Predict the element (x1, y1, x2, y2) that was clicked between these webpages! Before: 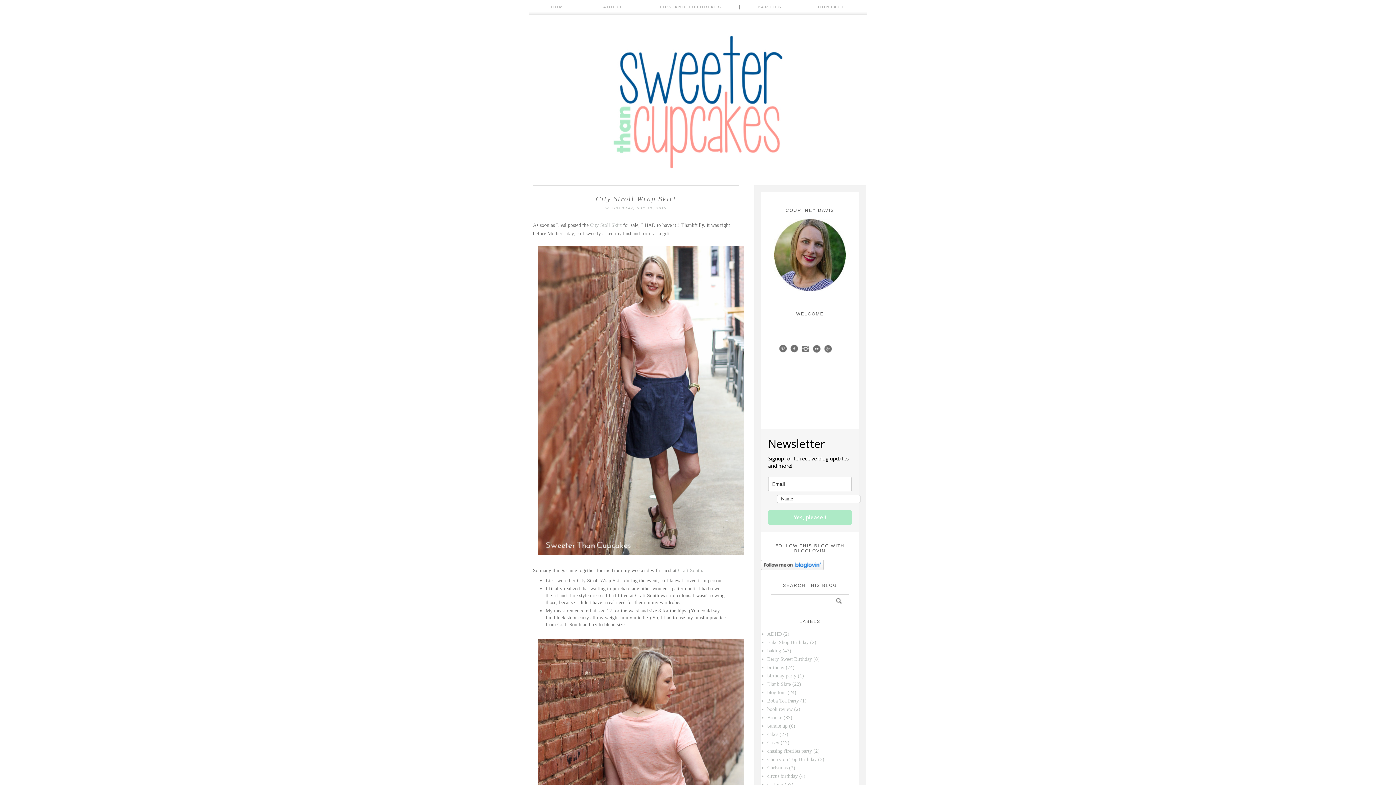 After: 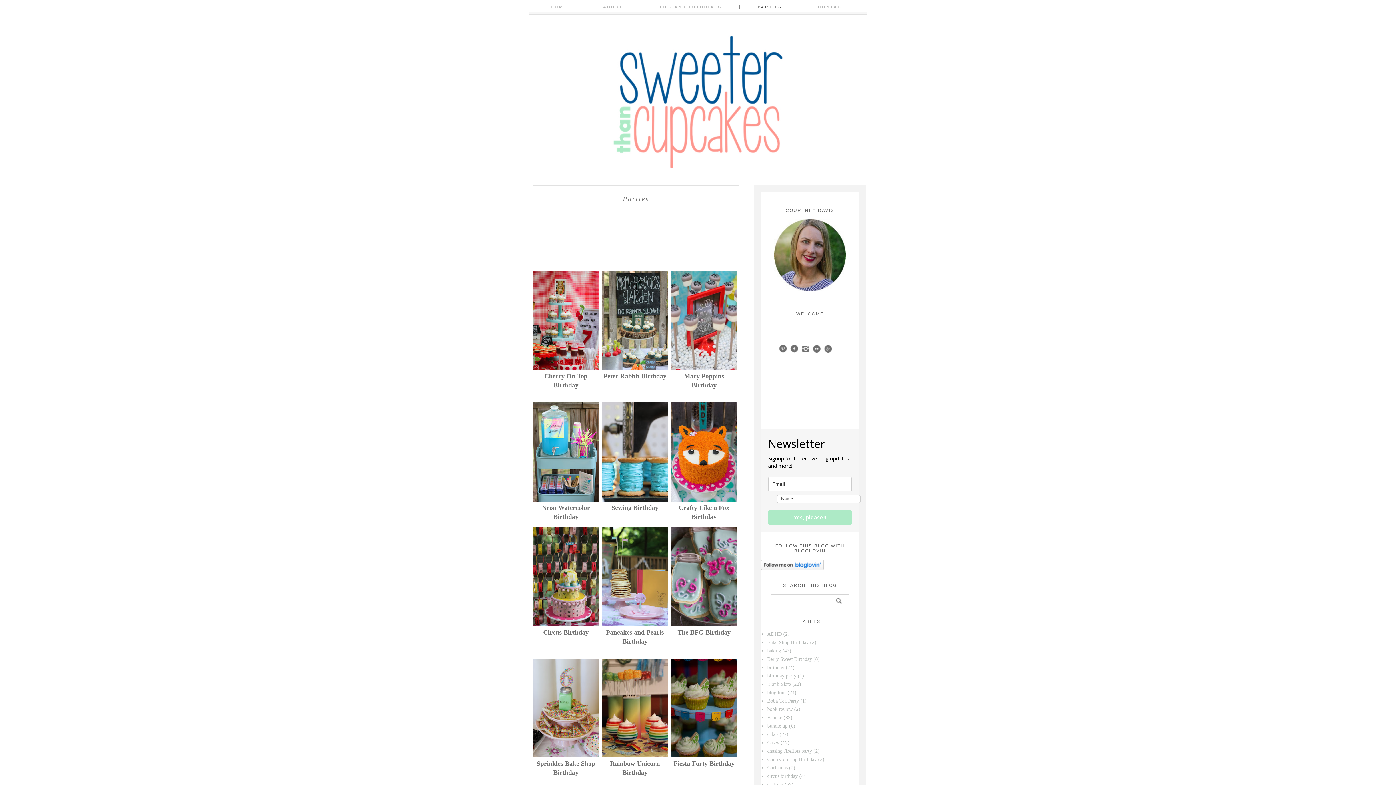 Action: bbox: (741, 4, 798, 9) label: PARTIES